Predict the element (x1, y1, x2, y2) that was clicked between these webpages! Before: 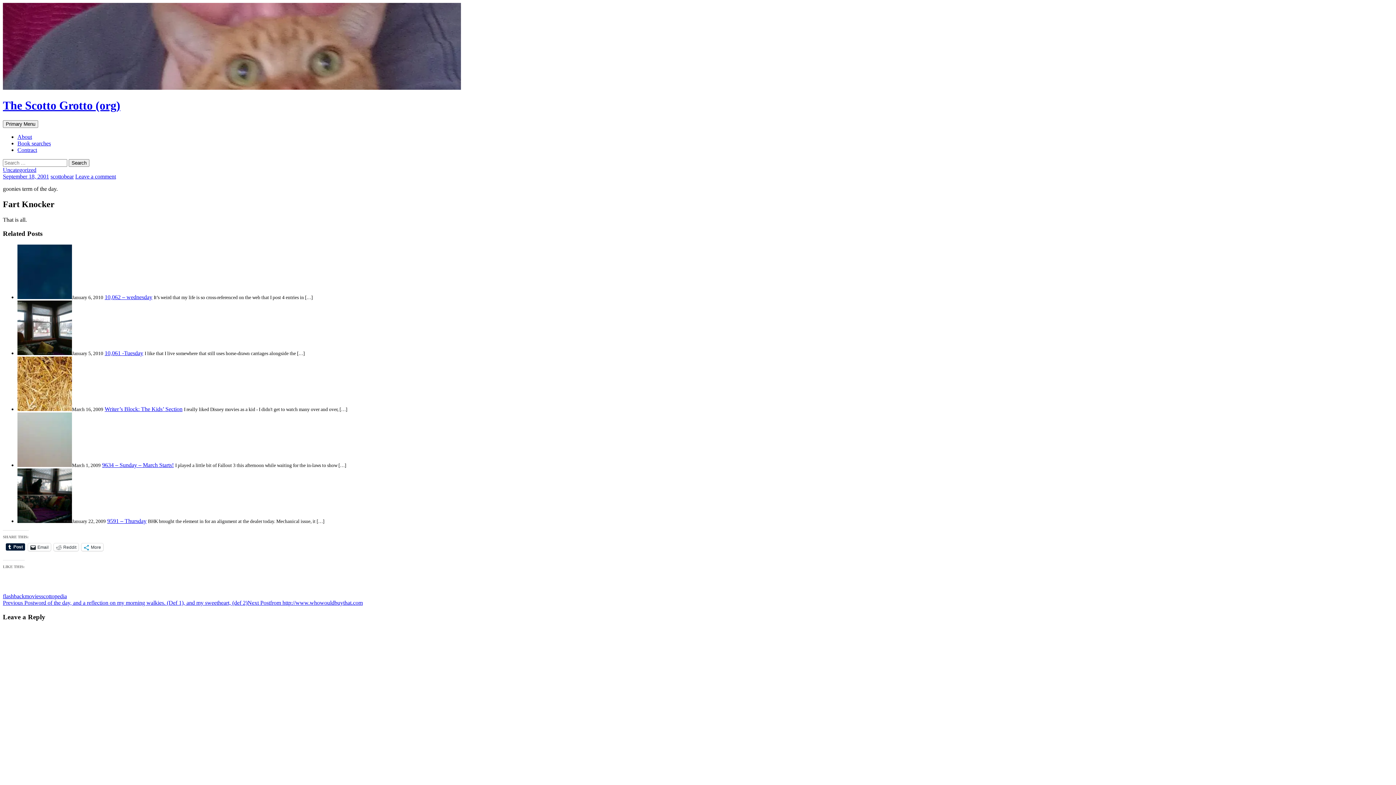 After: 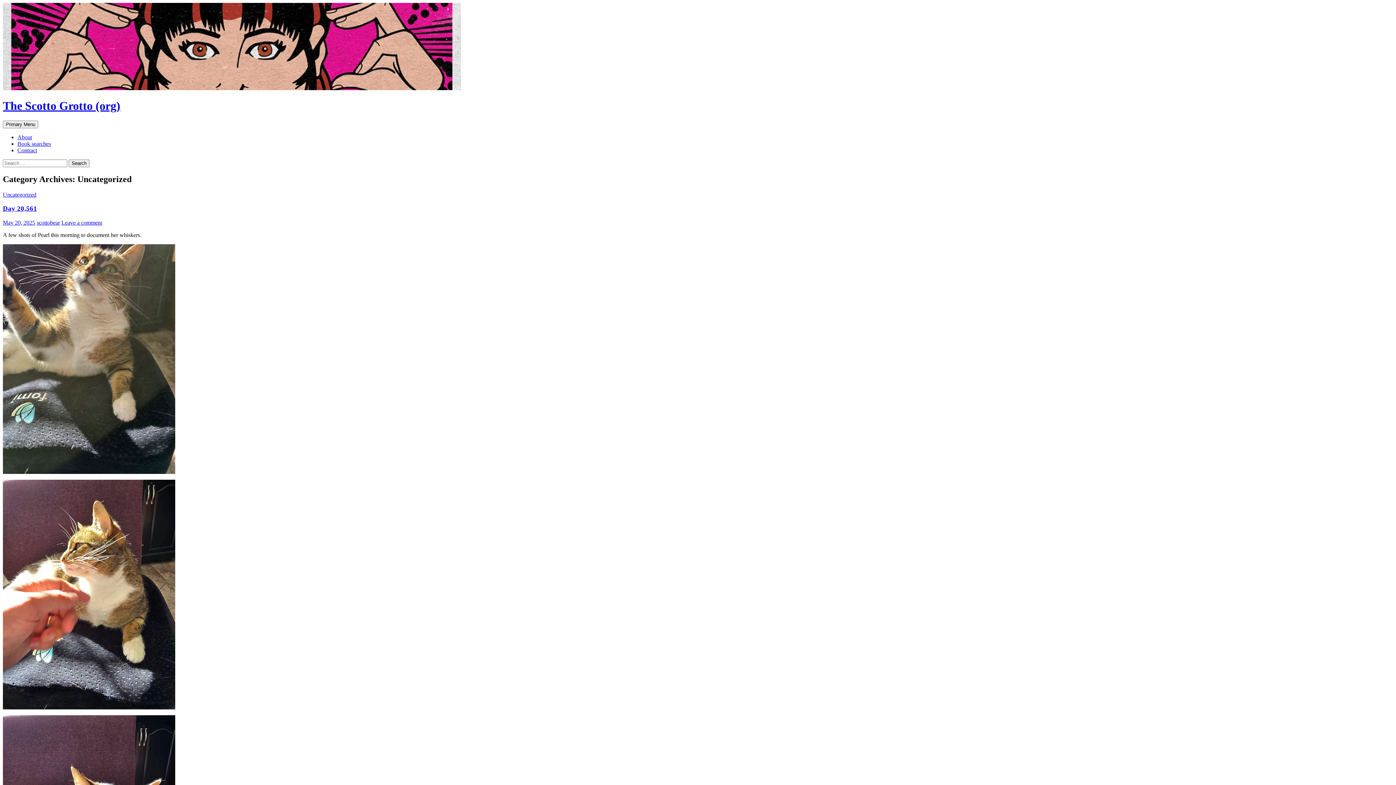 Action: bbox: (2, 166, 36, 173) label: Uncategorized